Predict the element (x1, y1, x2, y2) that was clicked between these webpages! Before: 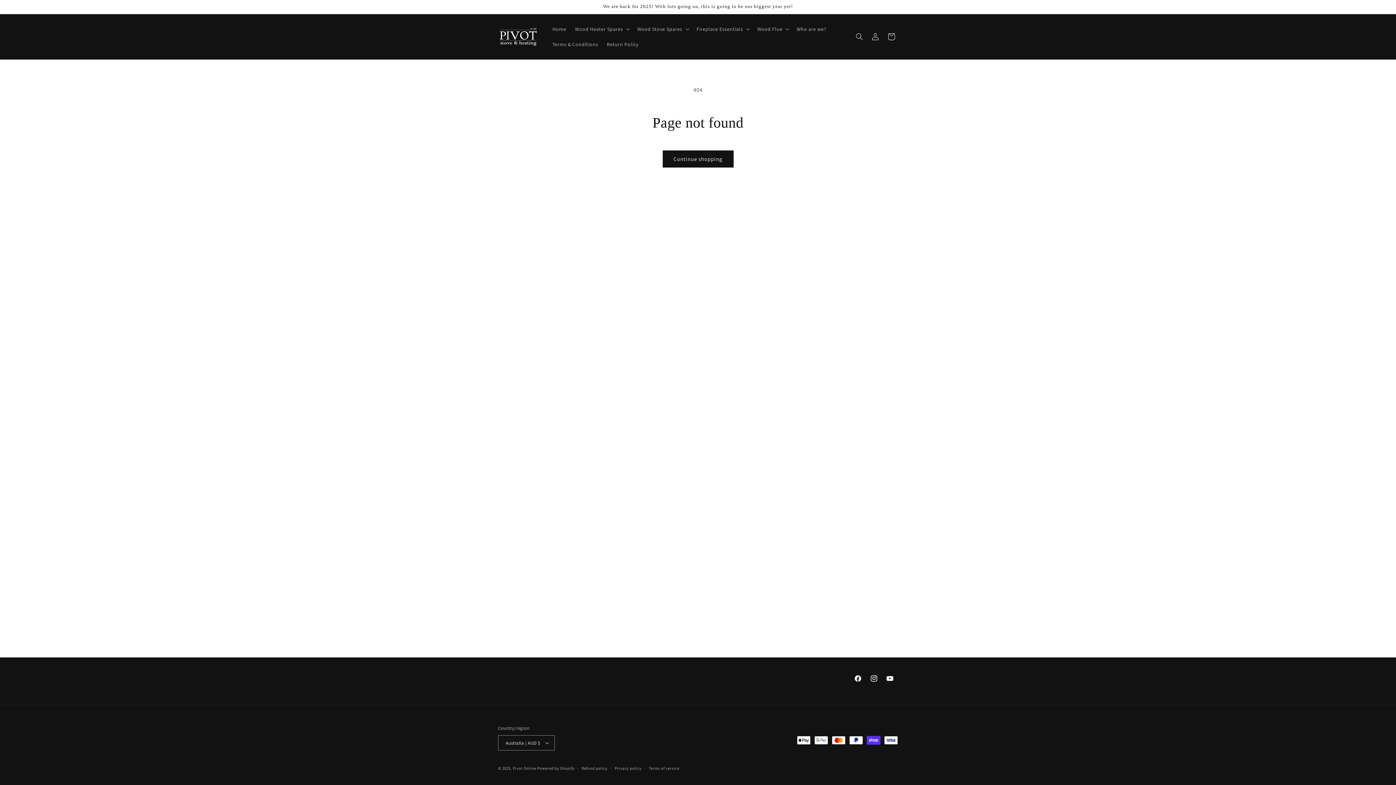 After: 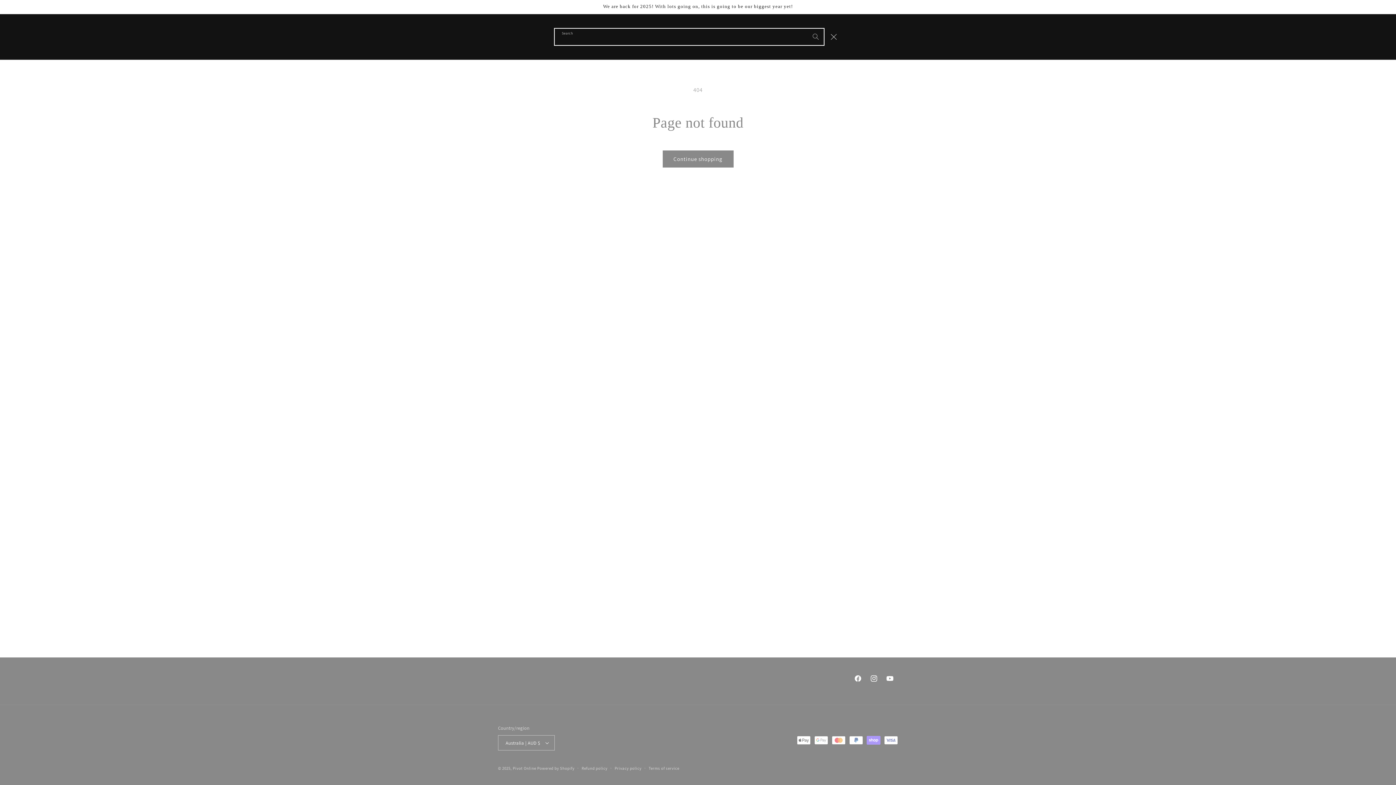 Action: label: Search bbox: (851, 28, 867, 44)